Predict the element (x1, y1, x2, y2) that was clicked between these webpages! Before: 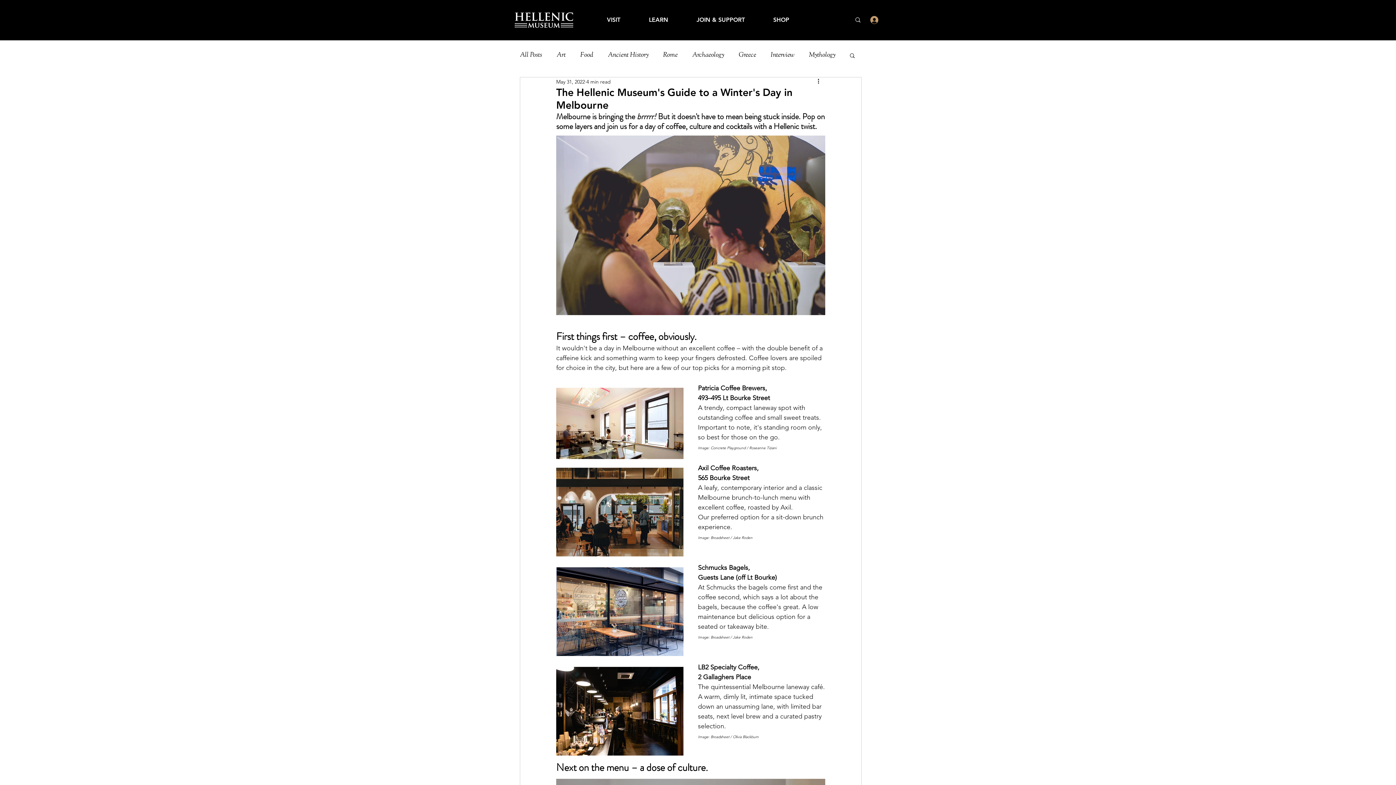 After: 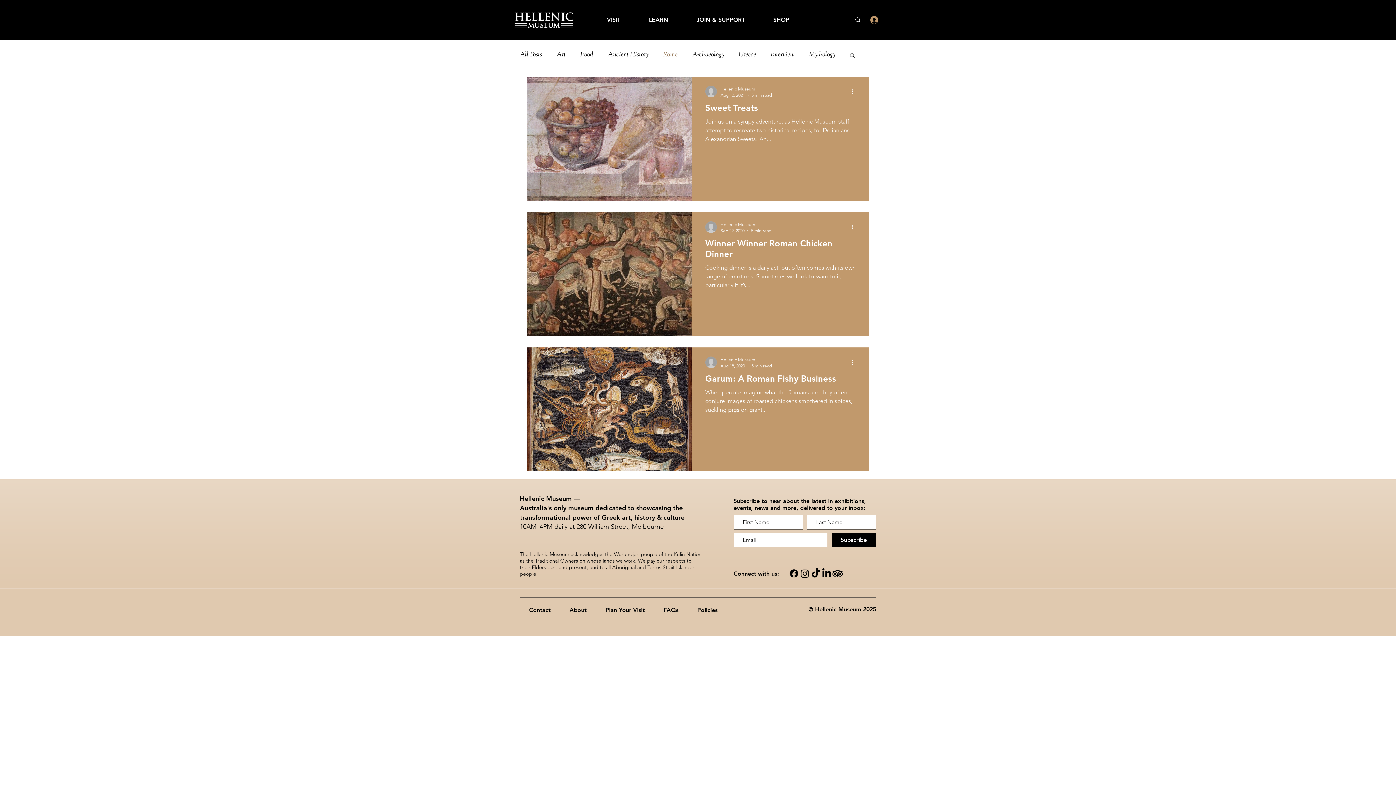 Action: label: Rome bbox: (663, 51, 677, 59)